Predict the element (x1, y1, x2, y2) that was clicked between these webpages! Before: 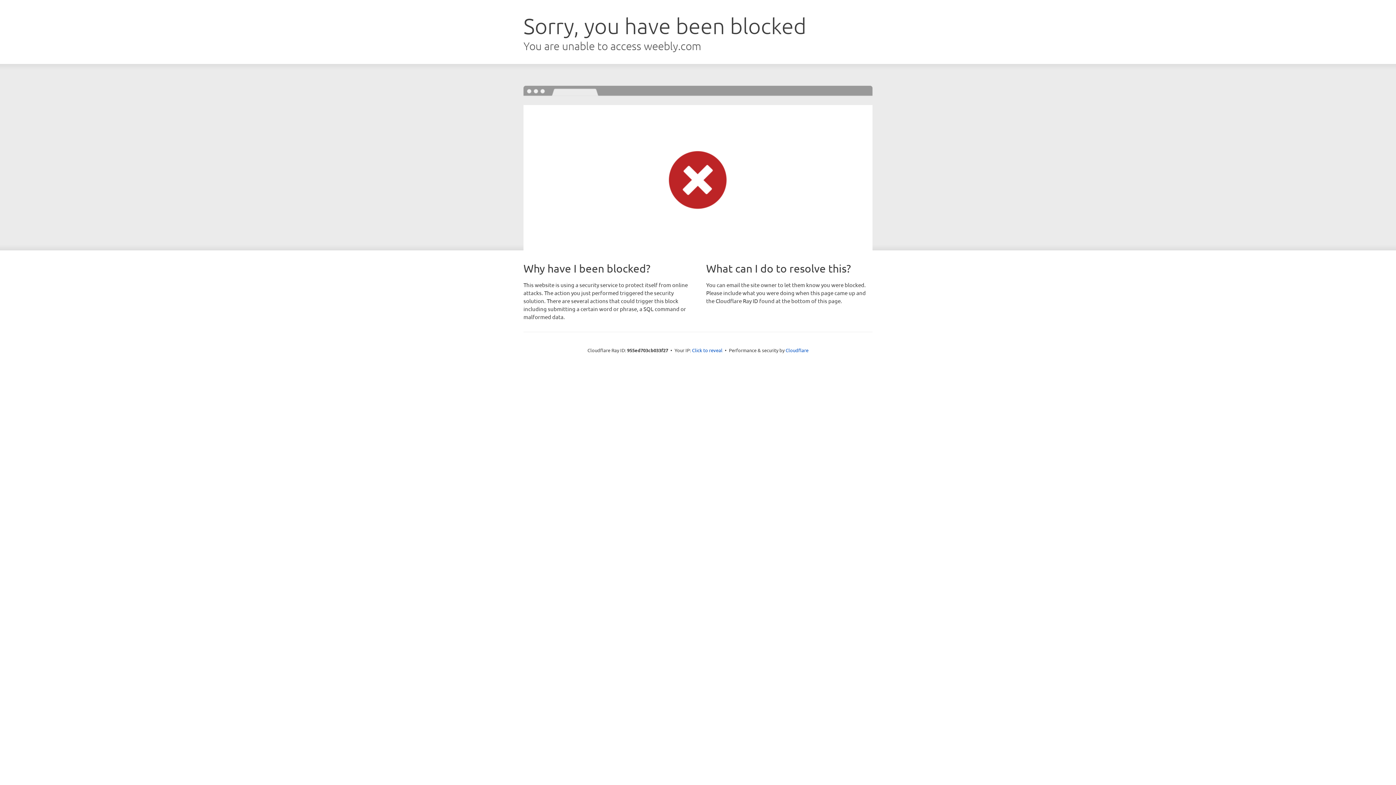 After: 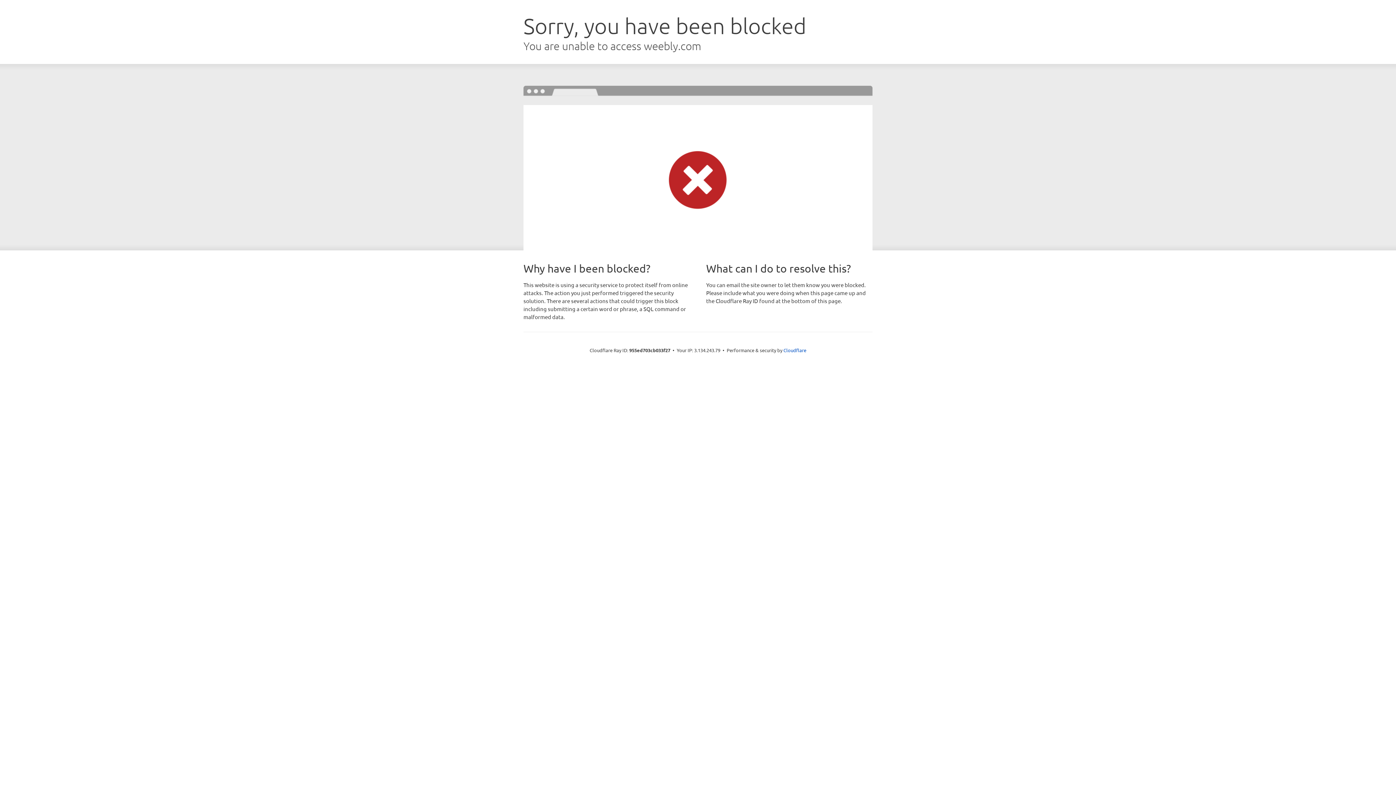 Action: bbox: (692, 346, 722, 353) label: Click to reveal